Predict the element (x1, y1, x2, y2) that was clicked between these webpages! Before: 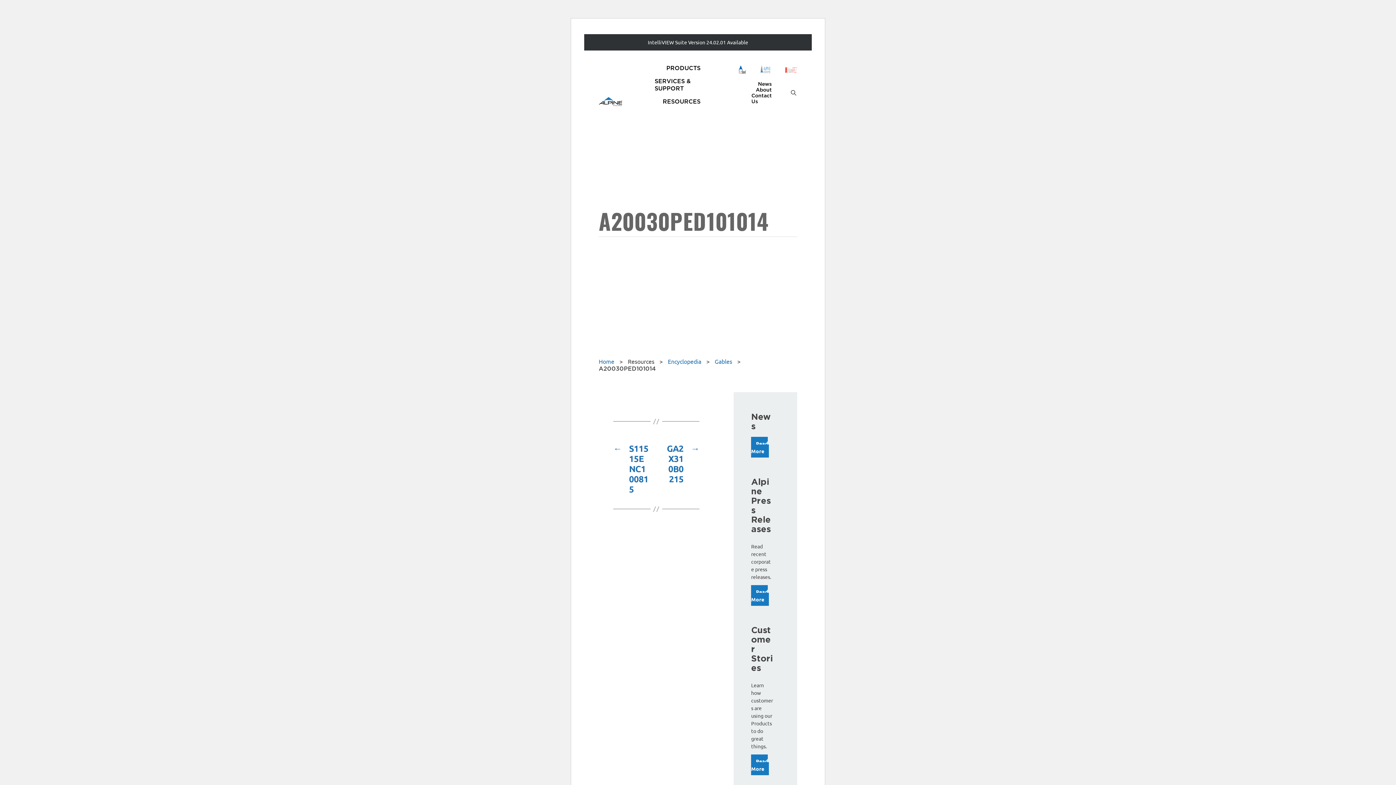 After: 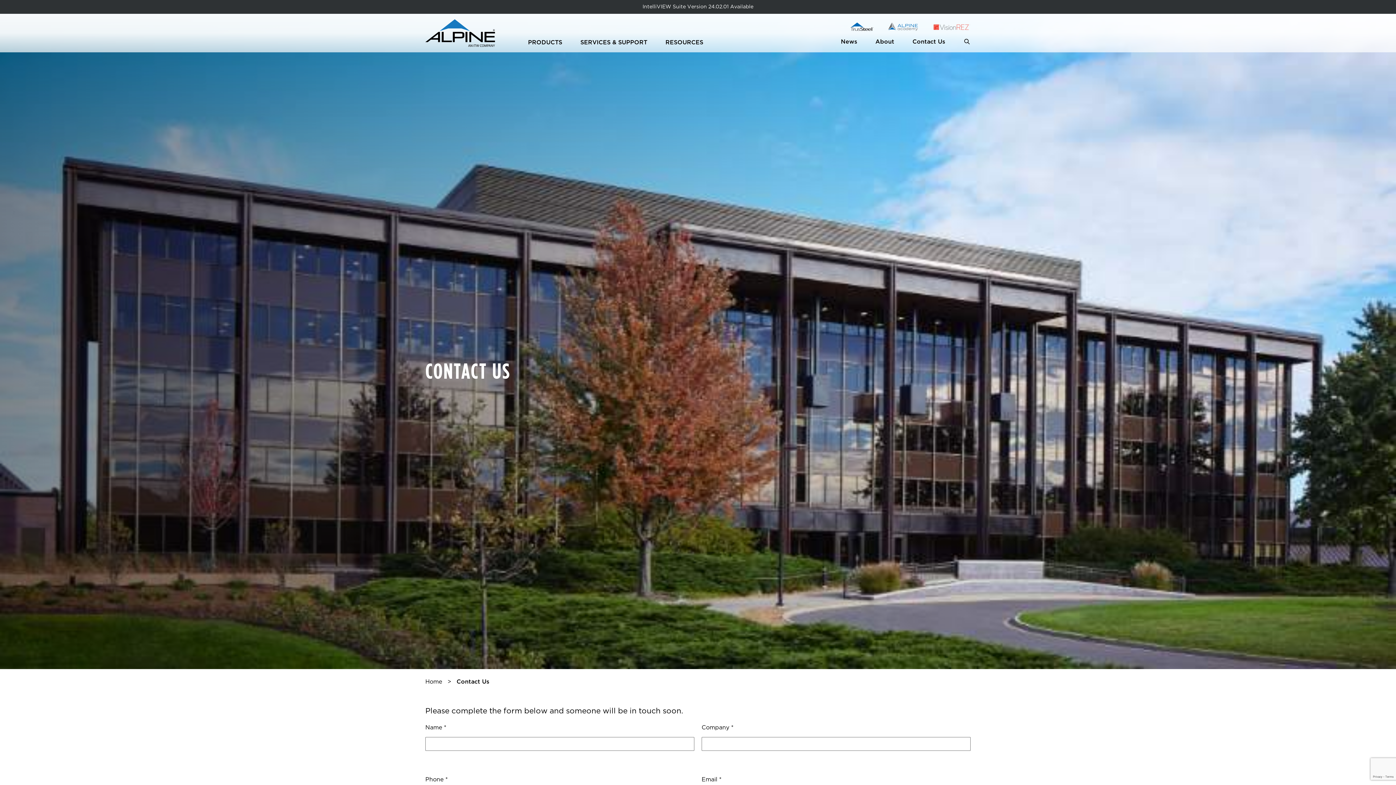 Action: bbox: (751, 92, 772, 104) label: Contact Us